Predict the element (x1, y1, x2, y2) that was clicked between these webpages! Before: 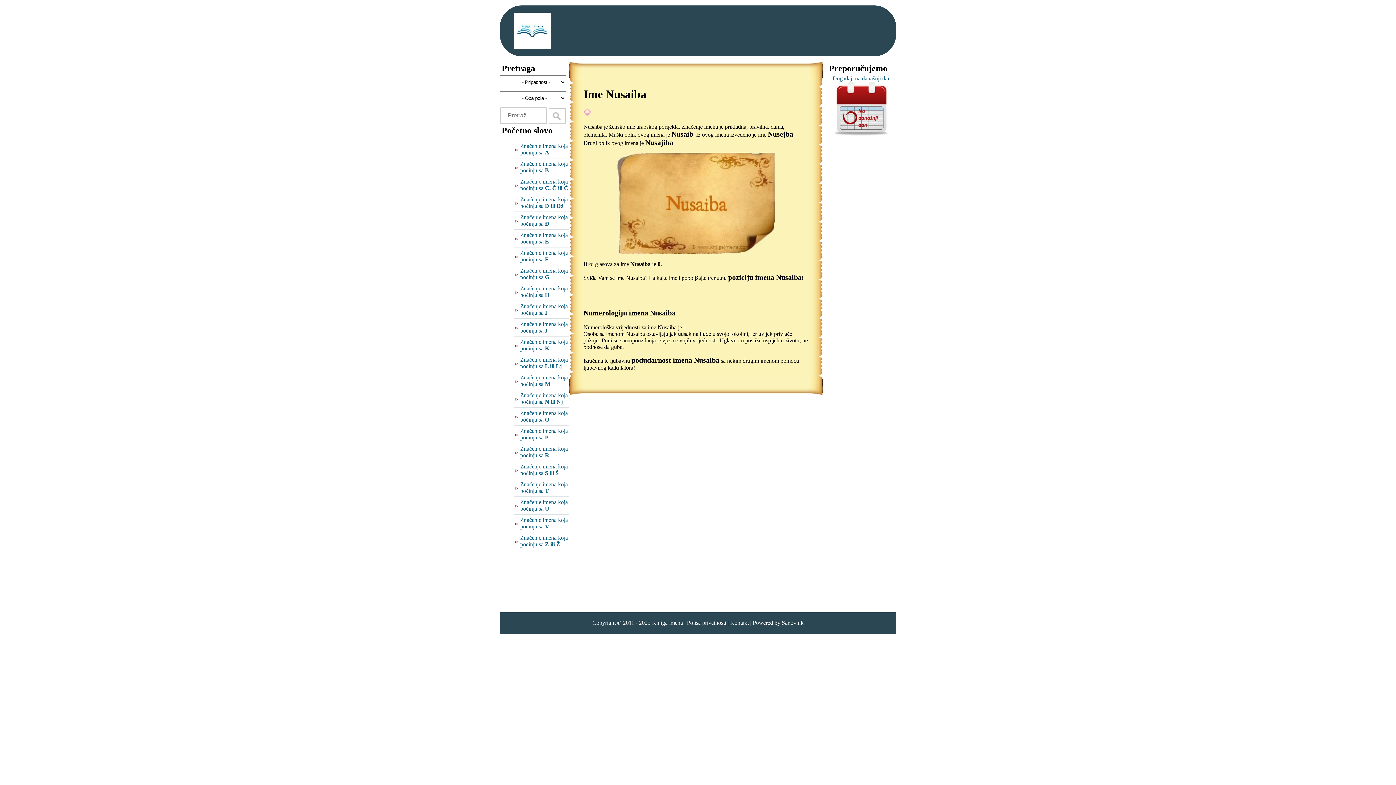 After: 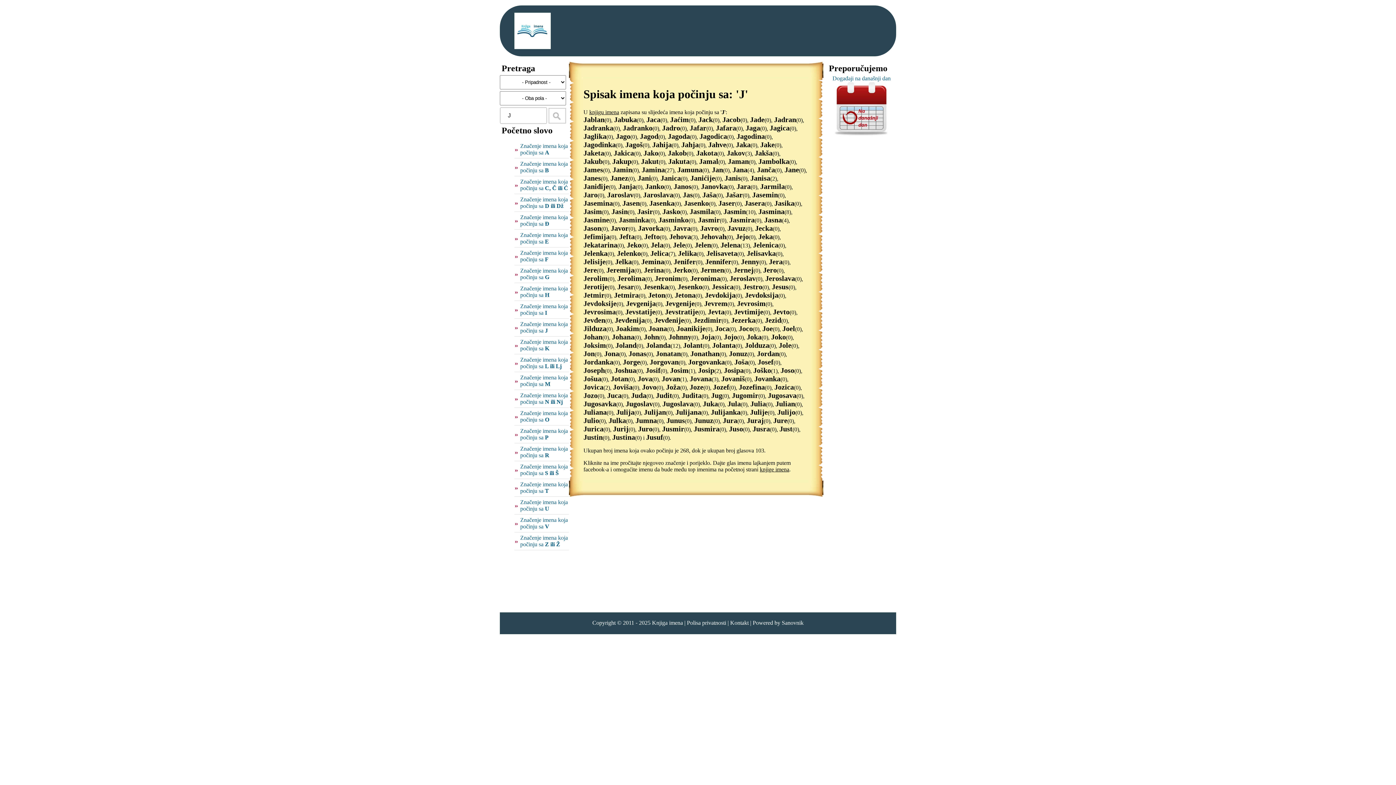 Action: label: Značenje imena koja počinju sa J bbox: (520, 321, 568, 333)